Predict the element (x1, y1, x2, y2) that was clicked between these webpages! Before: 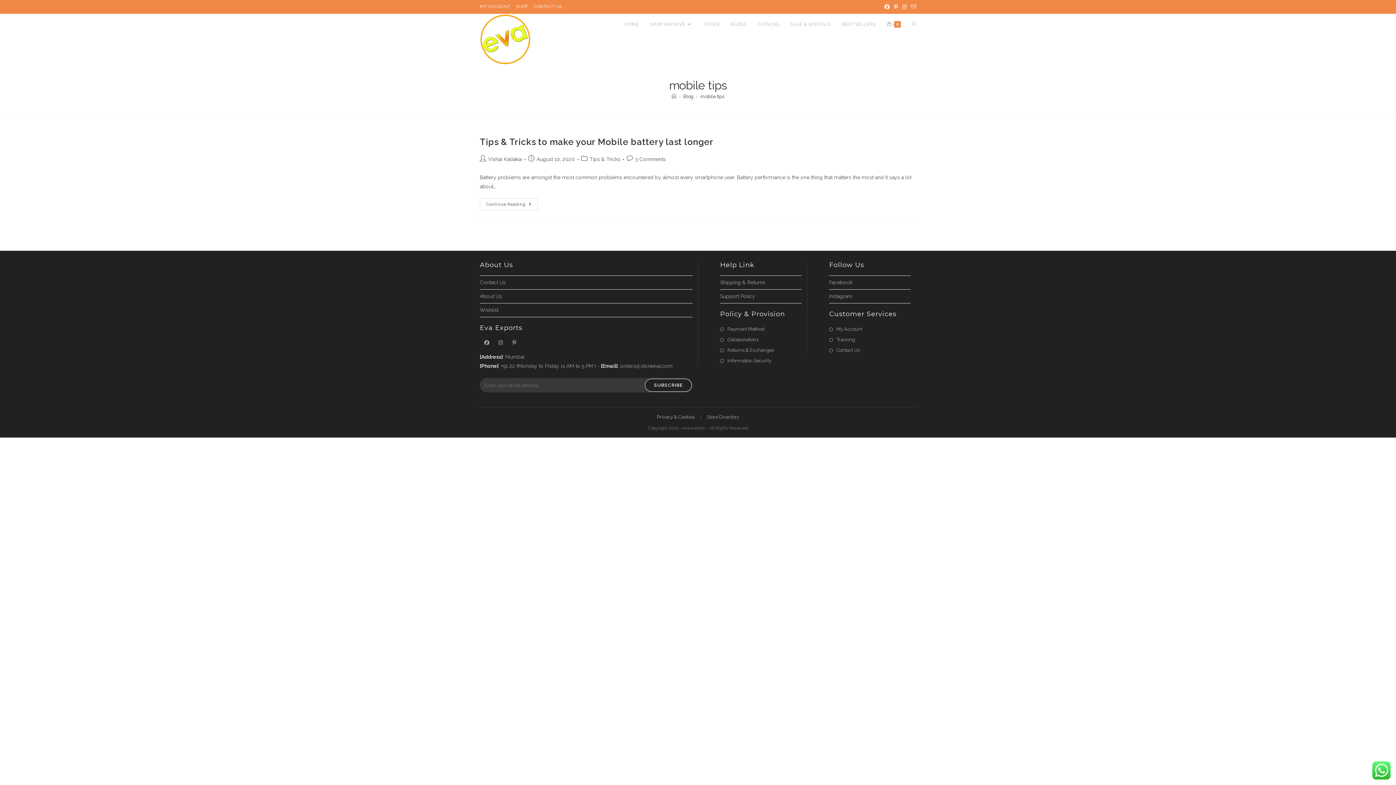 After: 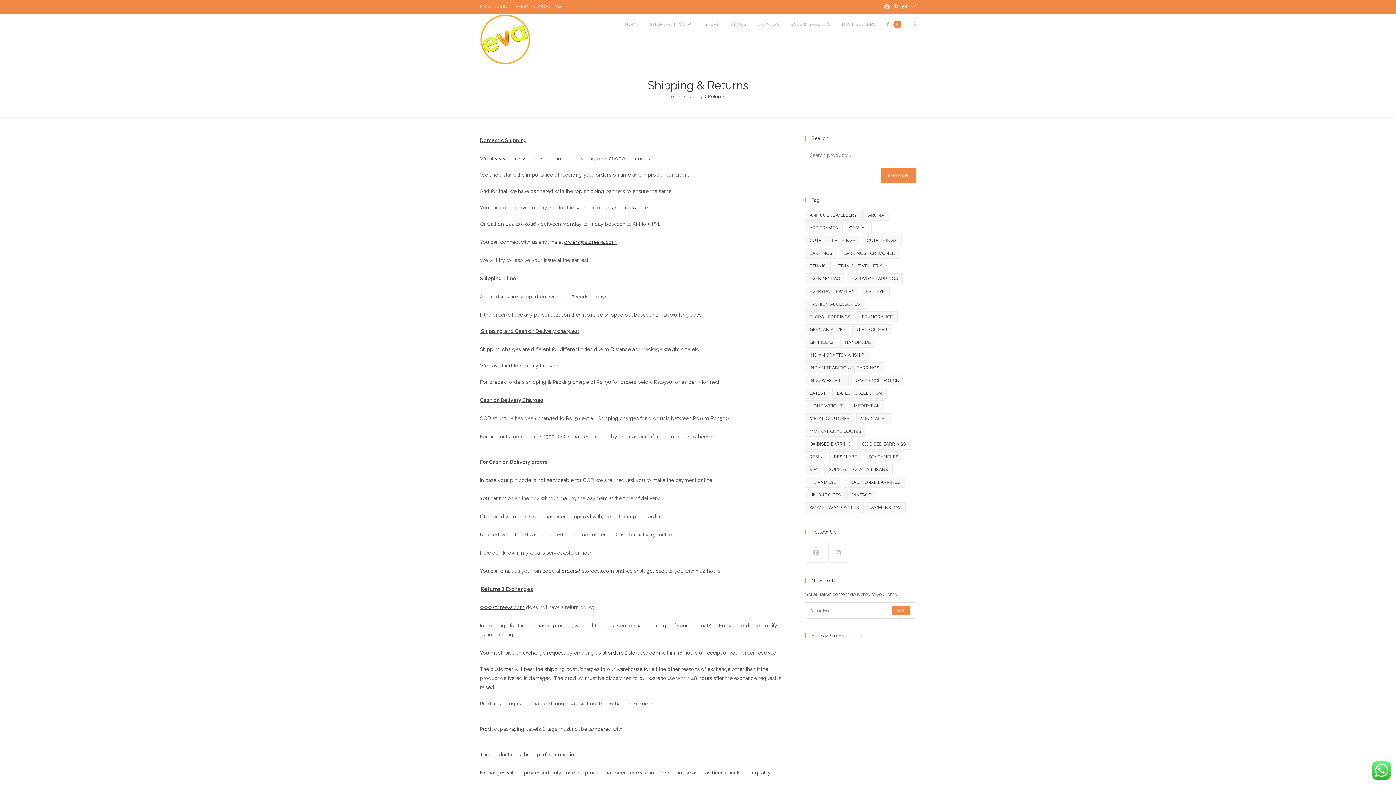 Action: label: Shipping & Returns bbox: (720, 279, 765, 285)